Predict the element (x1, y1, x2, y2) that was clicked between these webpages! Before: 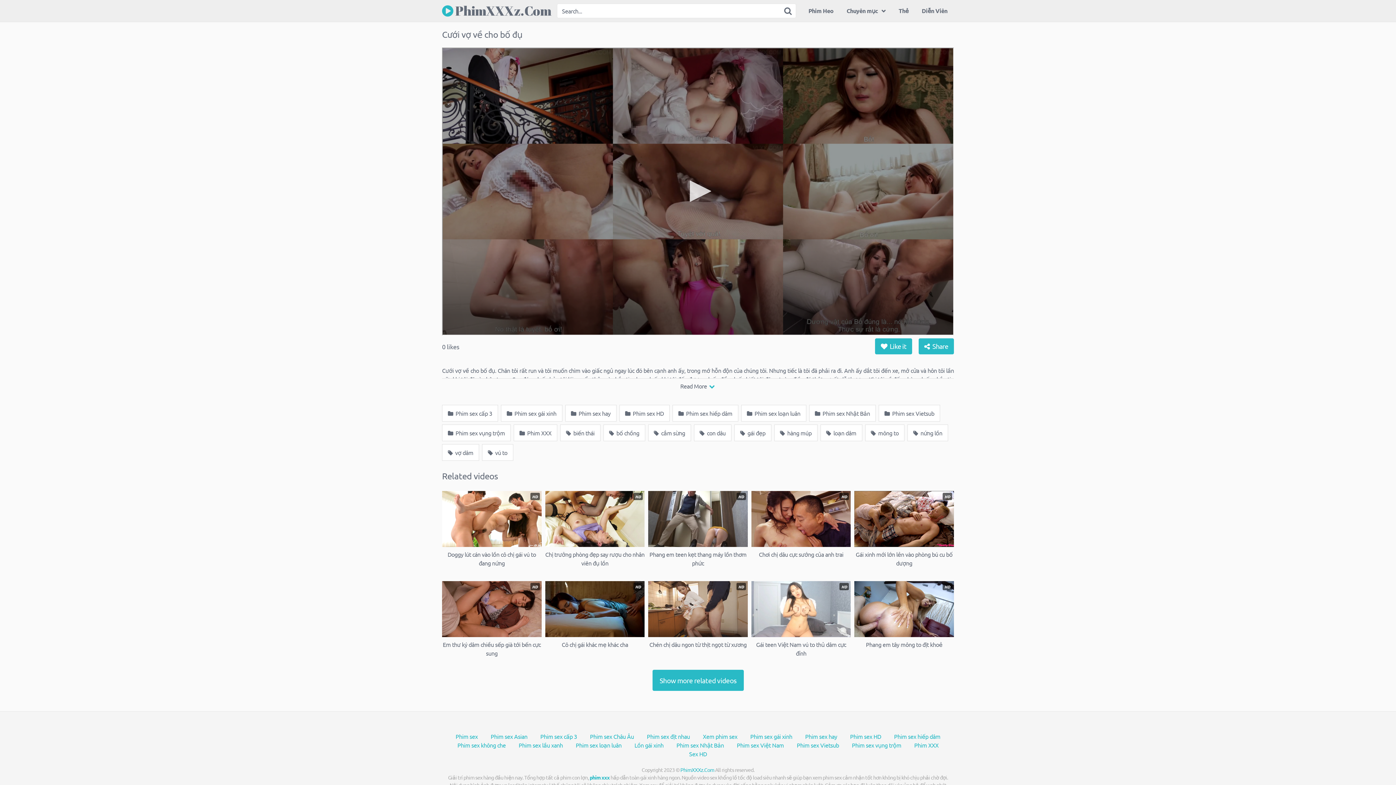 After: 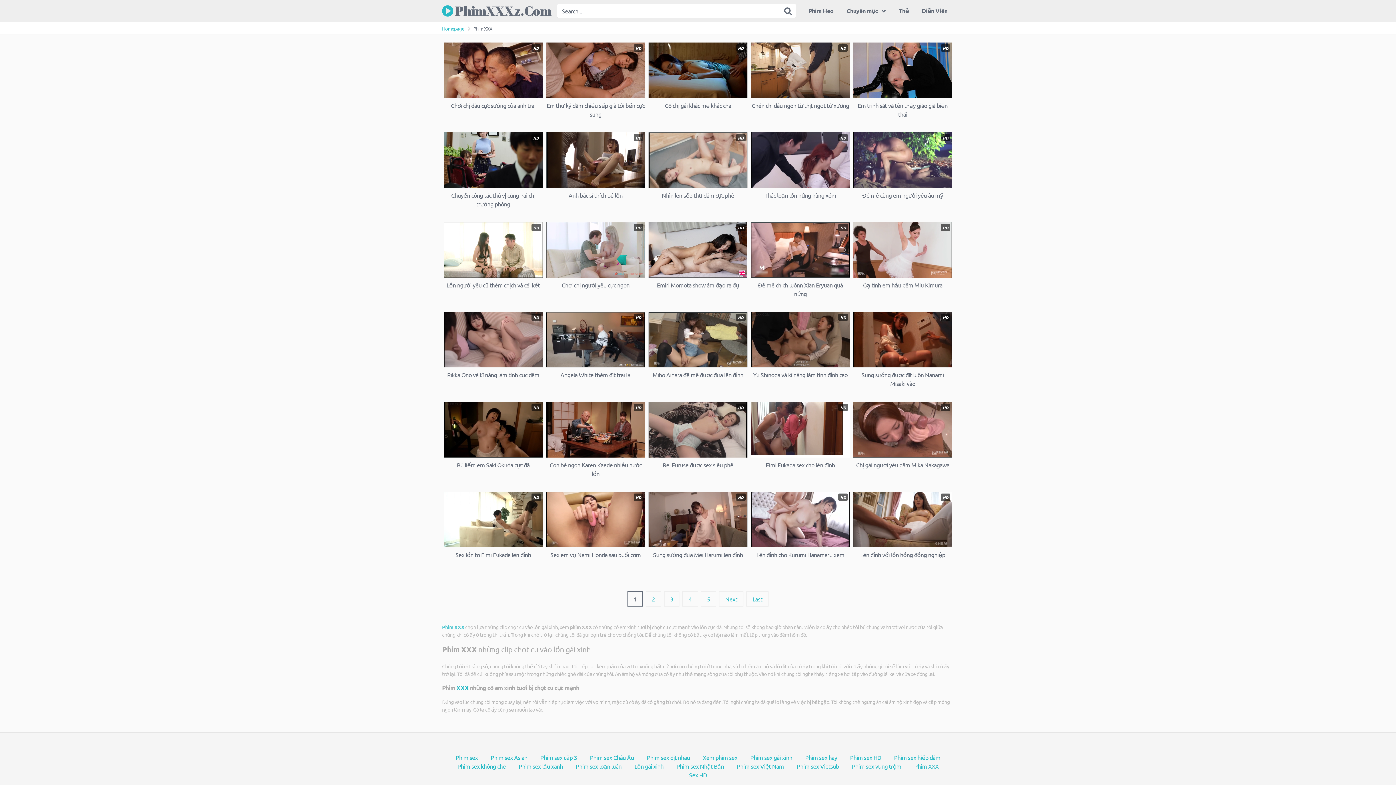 Action: label:  Phim XXX bbox: (513, 424, 557, 441)